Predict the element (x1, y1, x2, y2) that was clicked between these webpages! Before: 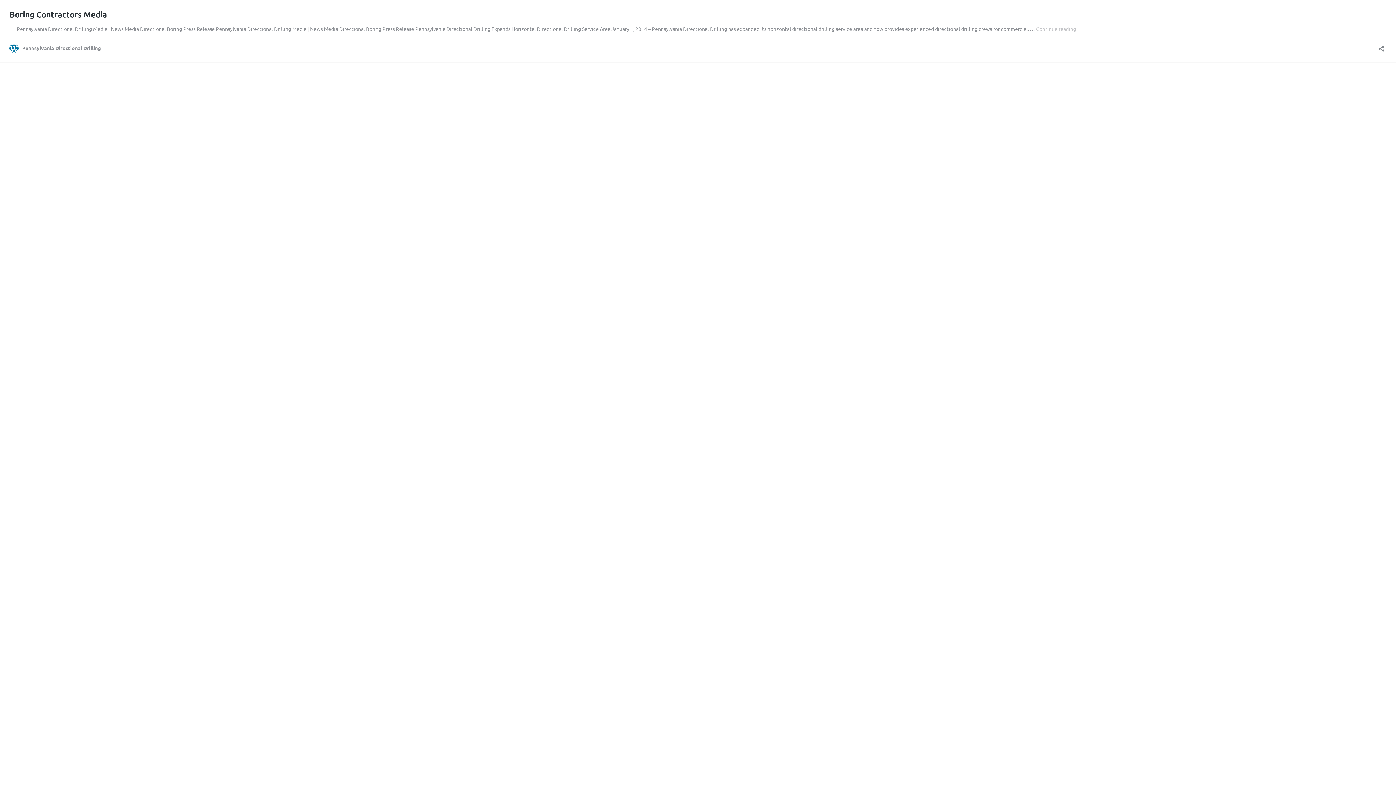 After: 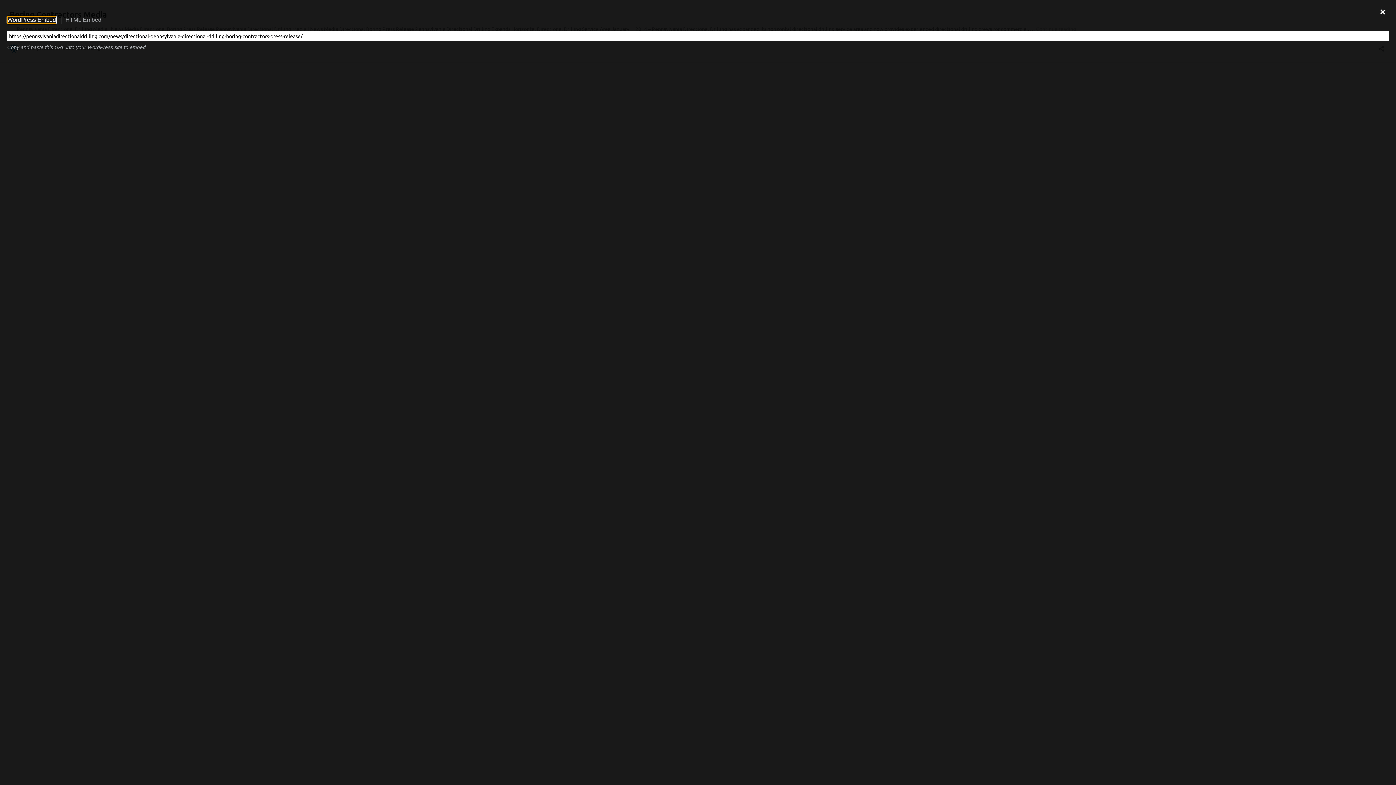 Action: label: Open sharing dialog bbox: (1376, 40, 1386, 52)